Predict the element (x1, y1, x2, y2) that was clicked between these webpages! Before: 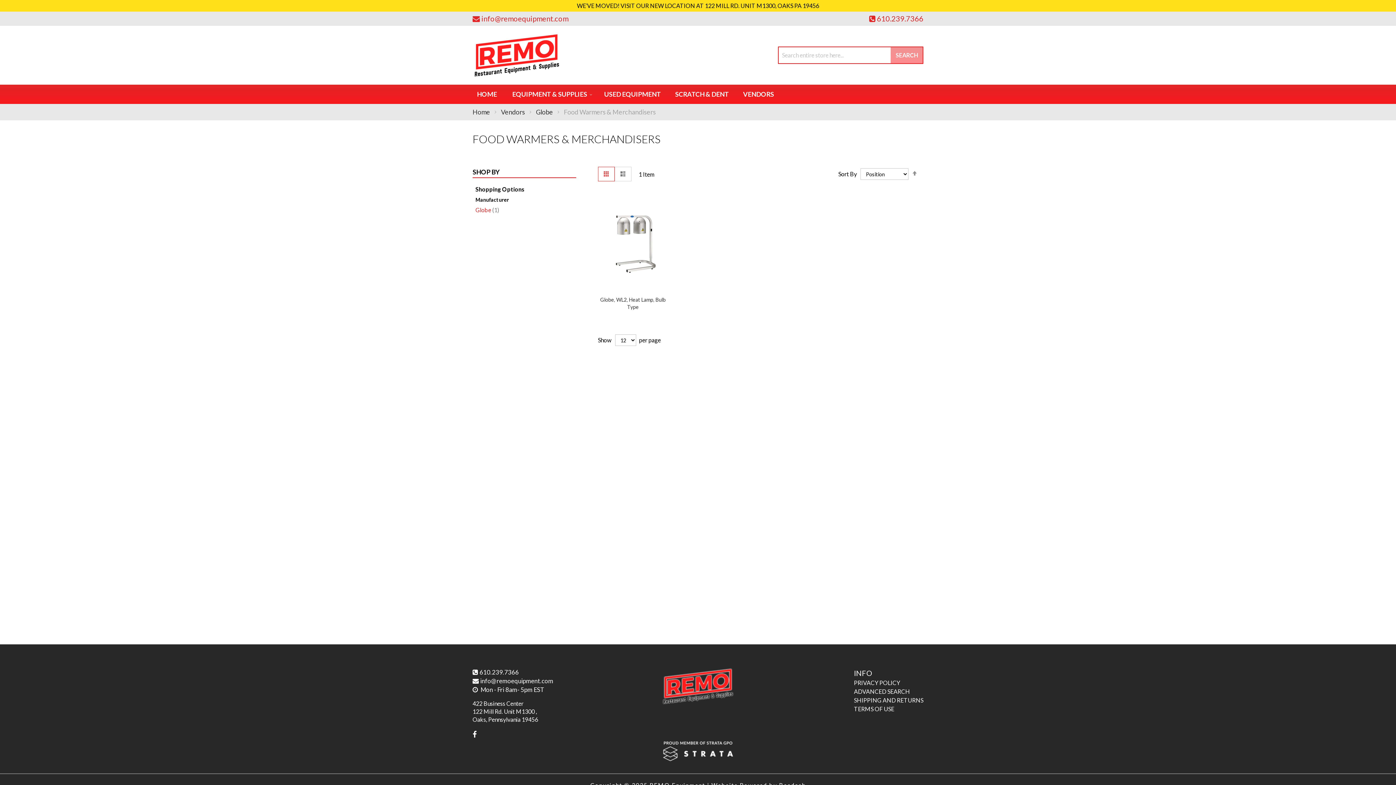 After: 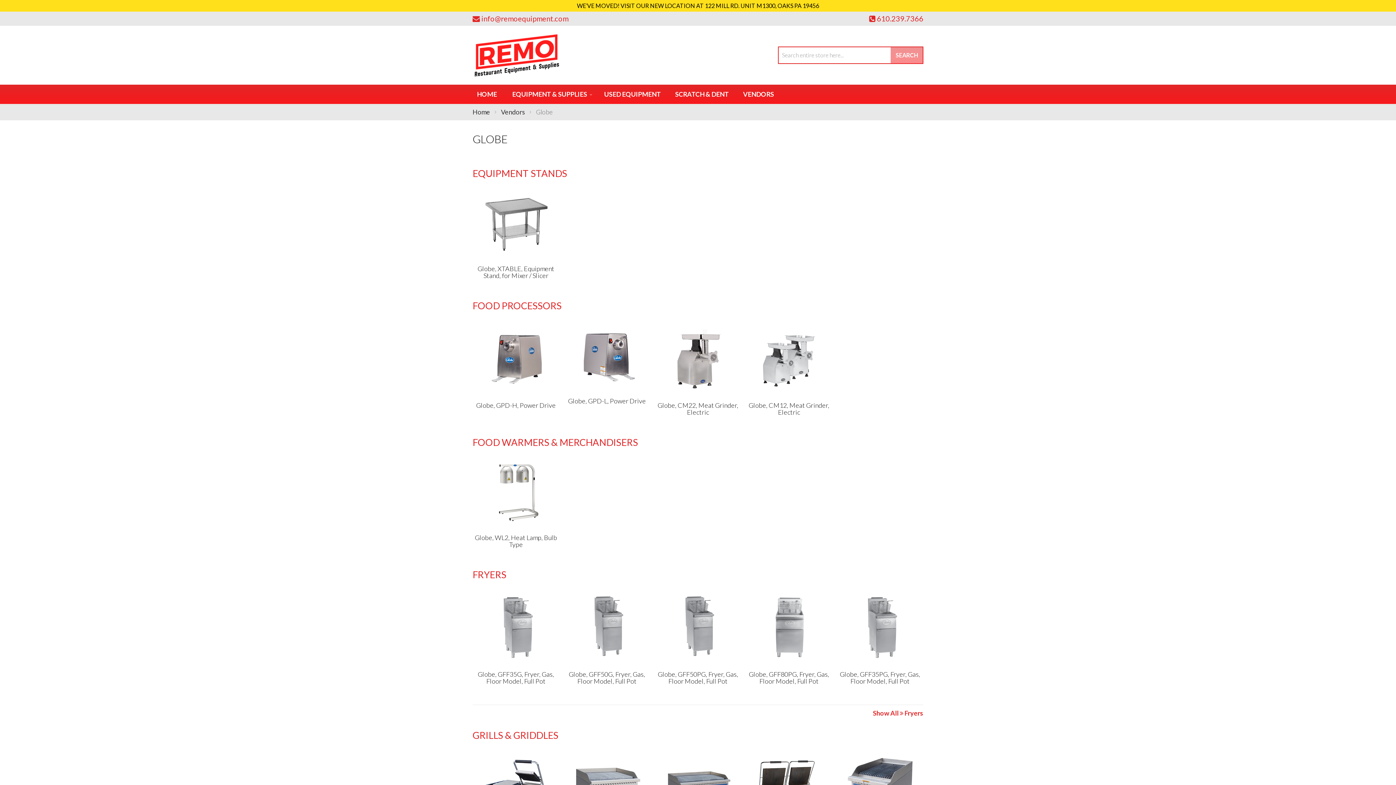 Action: label: Globe  bbox: (536, 107, 554, 115)